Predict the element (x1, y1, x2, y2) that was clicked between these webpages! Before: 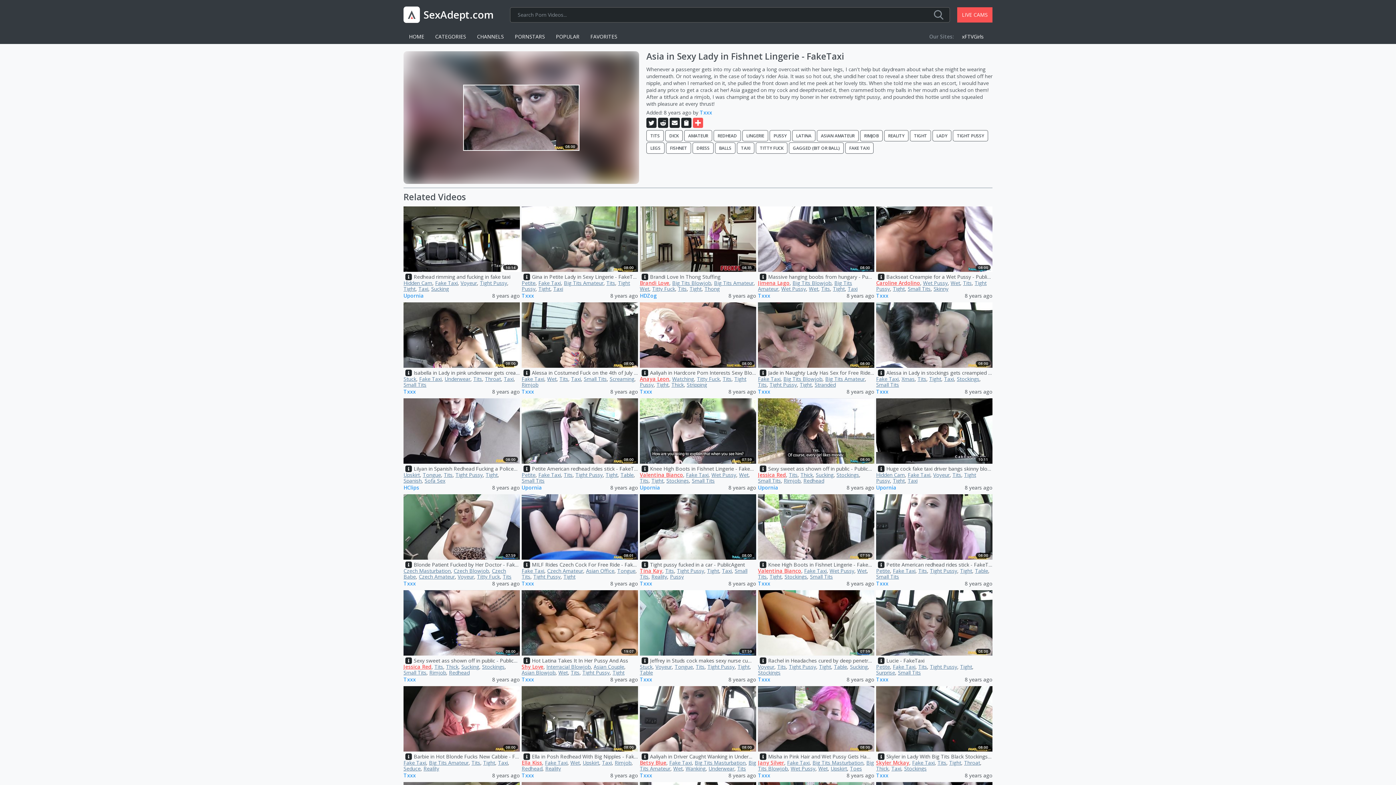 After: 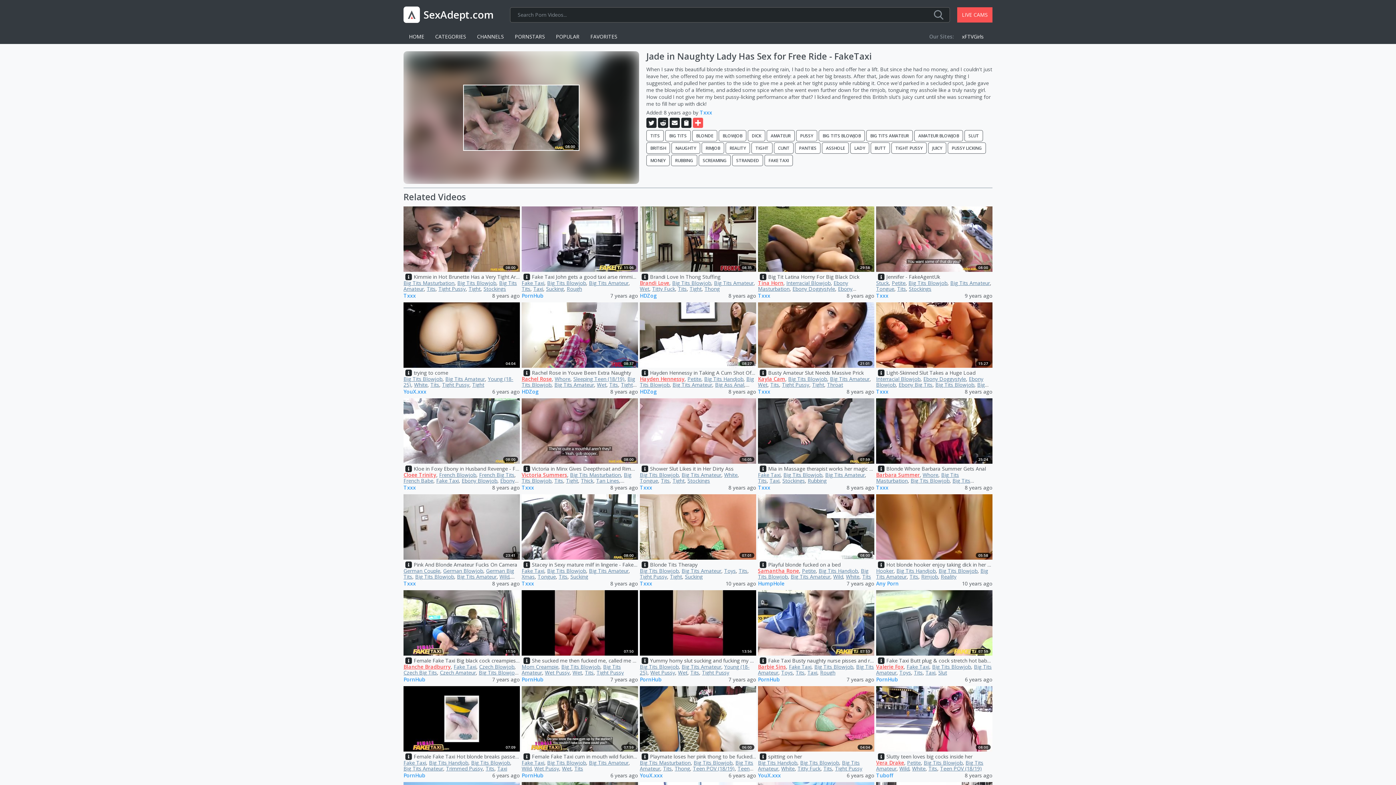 Action: bbox: (760, 369, 766, 376)